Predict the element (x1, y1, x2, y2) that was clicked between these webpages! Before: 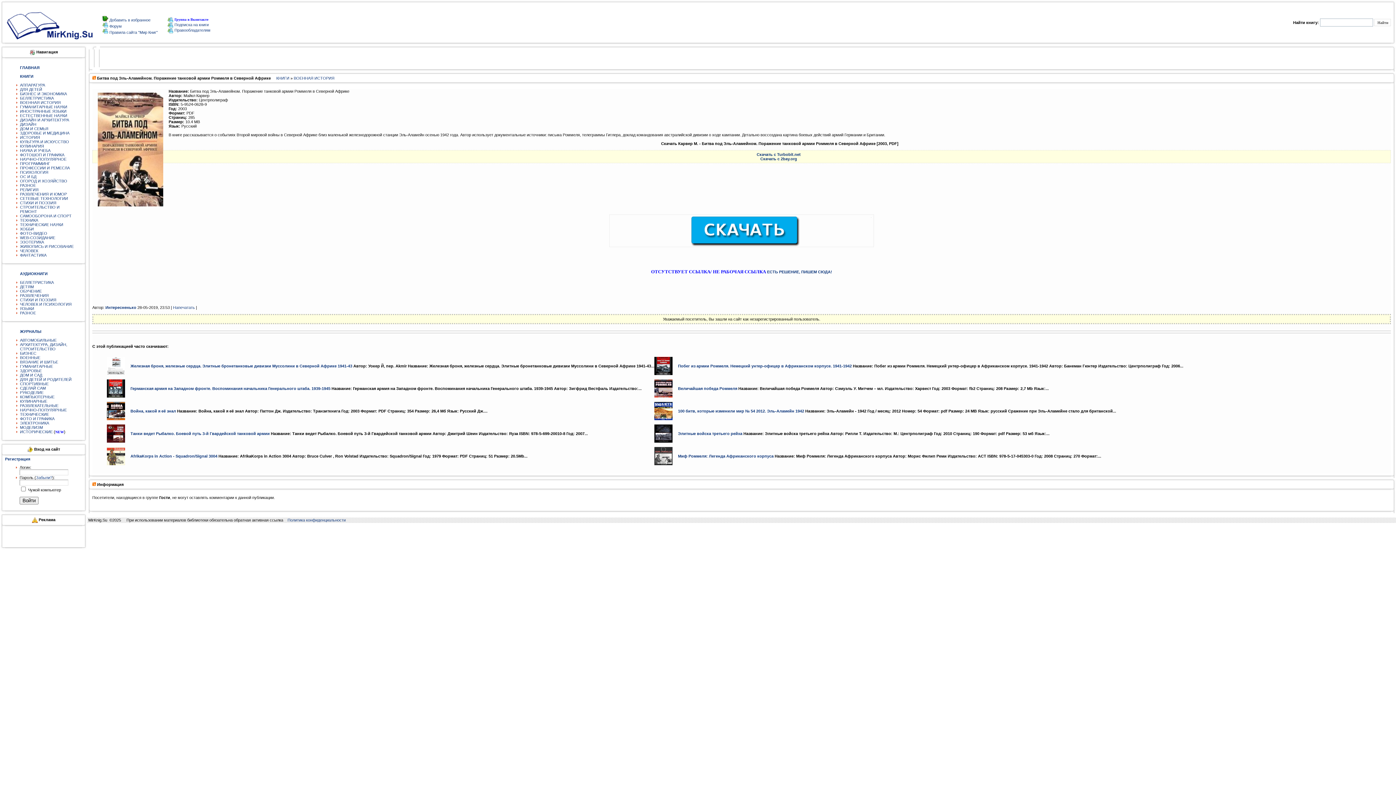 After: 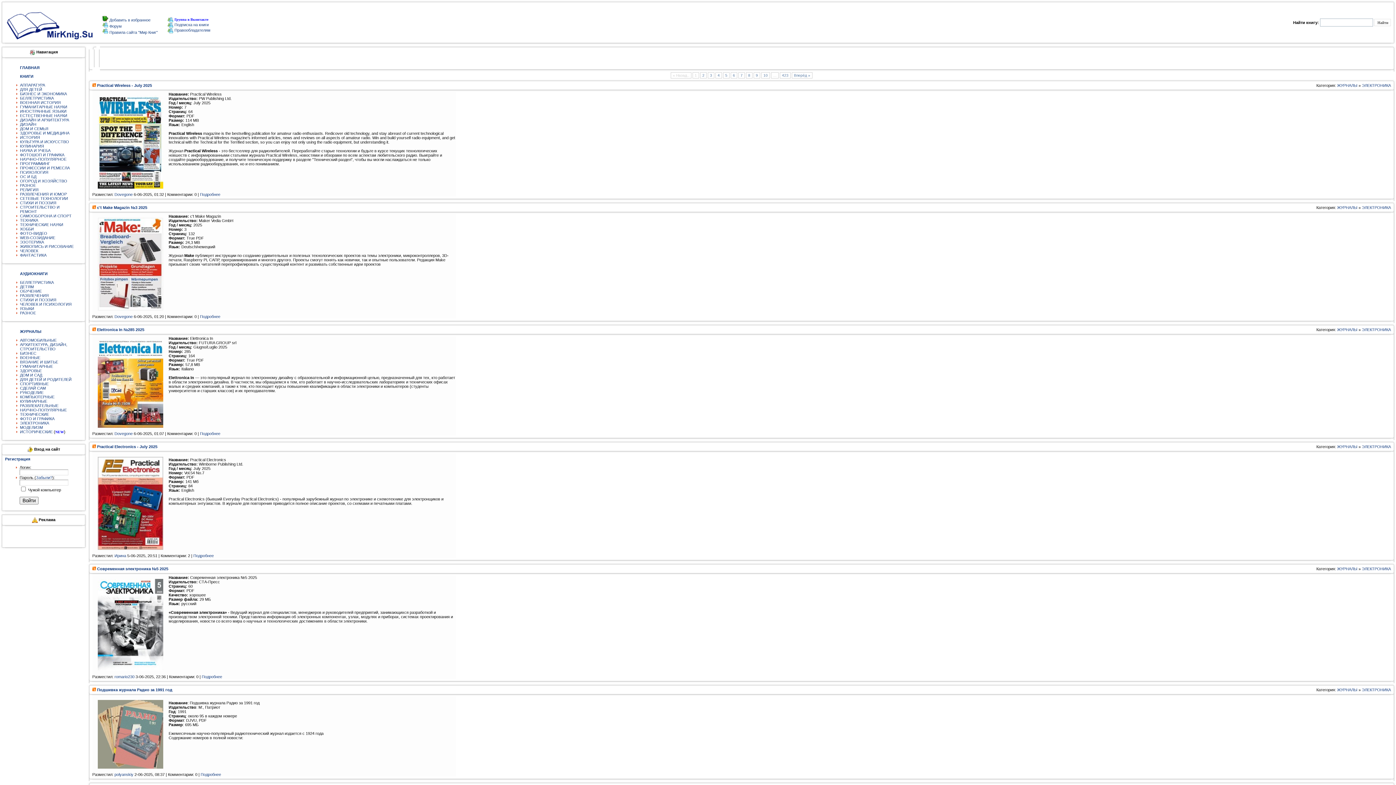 Action: bbox: (20, 421, 49, 425) label: ЭЛЕКТРОНИКА